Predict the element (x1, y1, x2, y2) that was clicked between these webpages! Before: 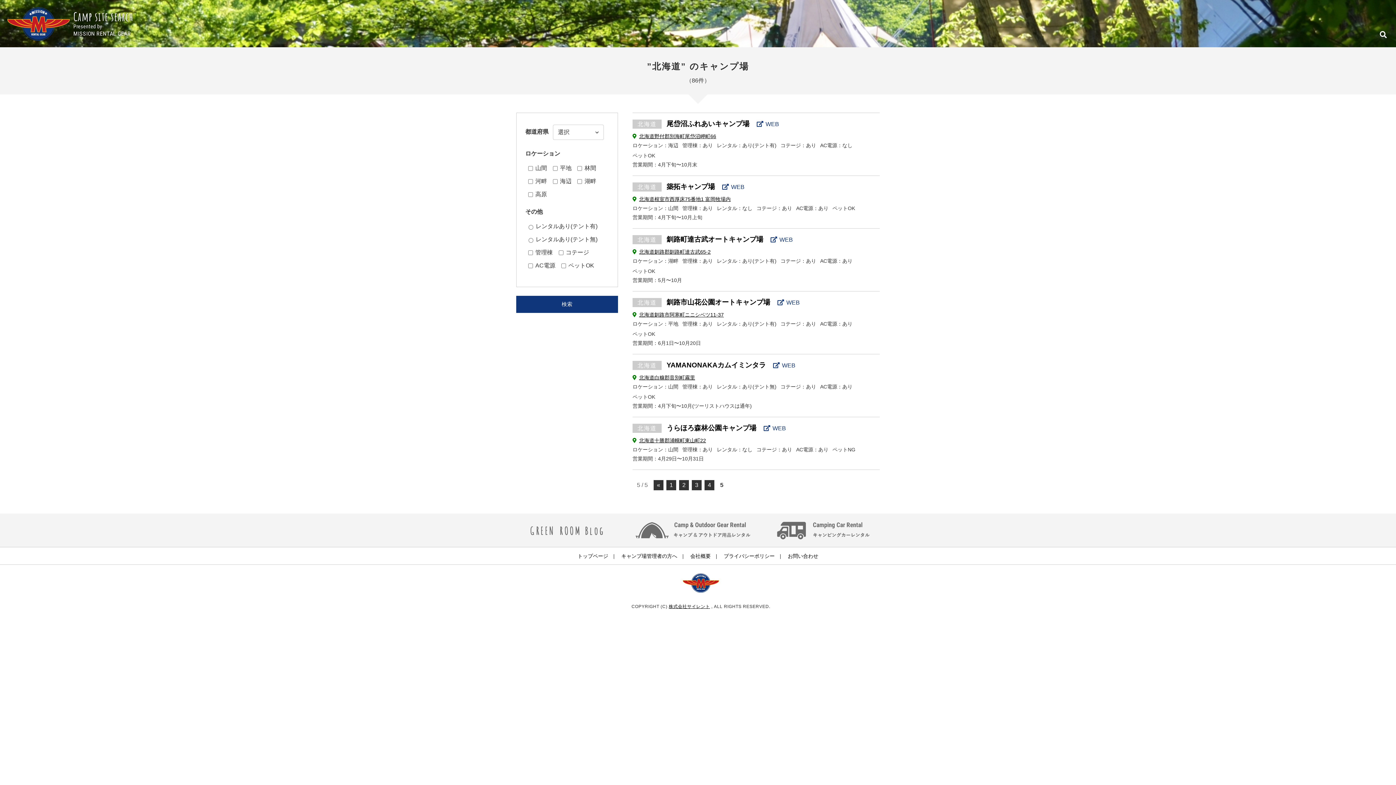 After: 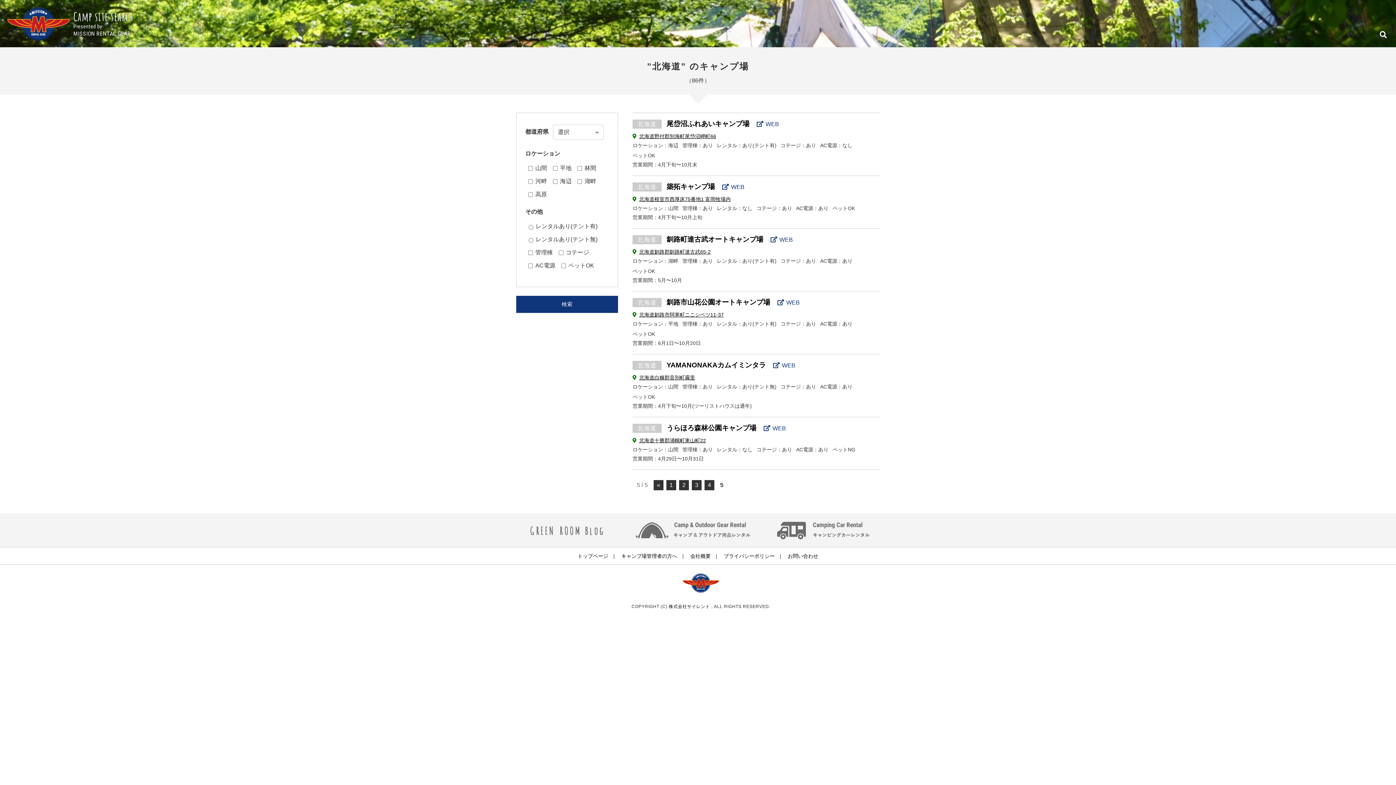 Action: bbox: (668, 604, 710, 609) label: 株式会社サイレント